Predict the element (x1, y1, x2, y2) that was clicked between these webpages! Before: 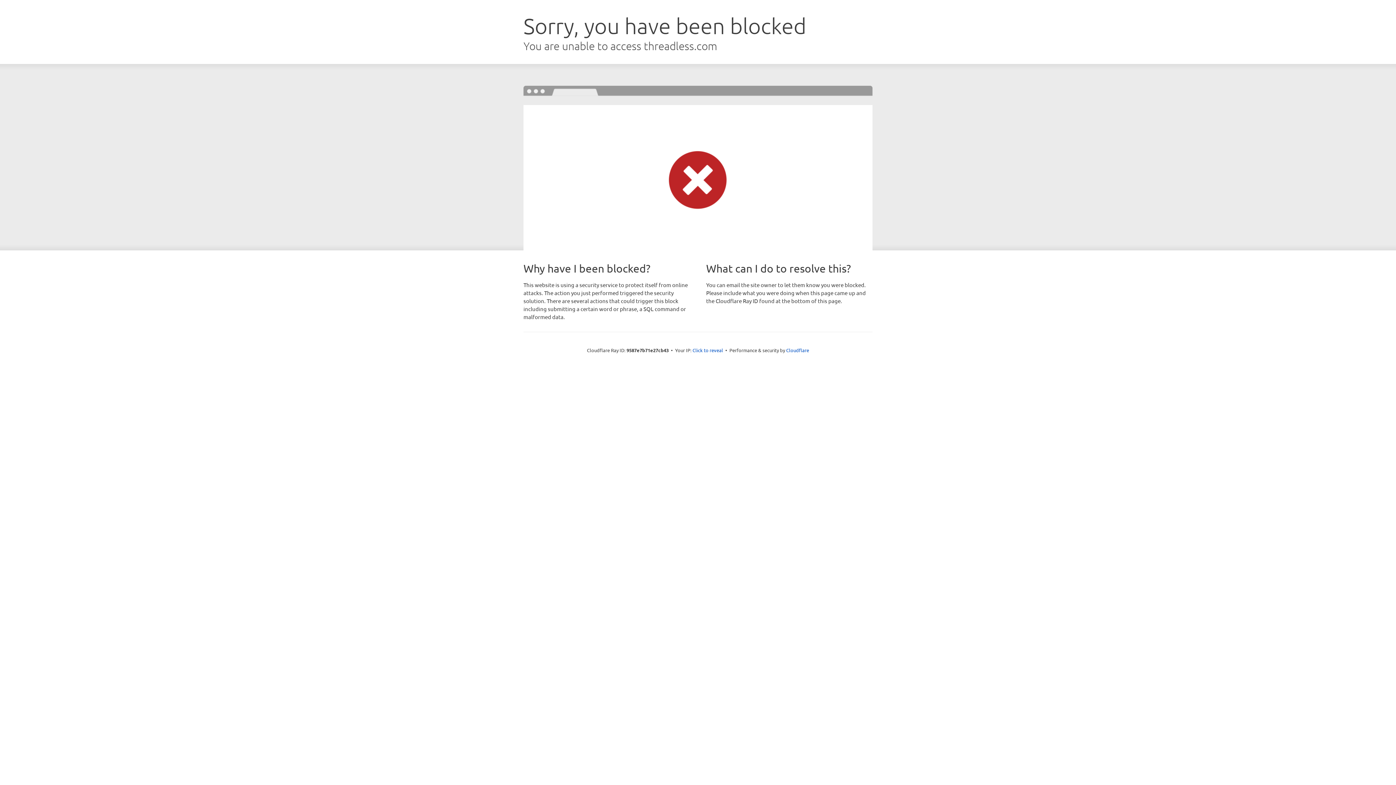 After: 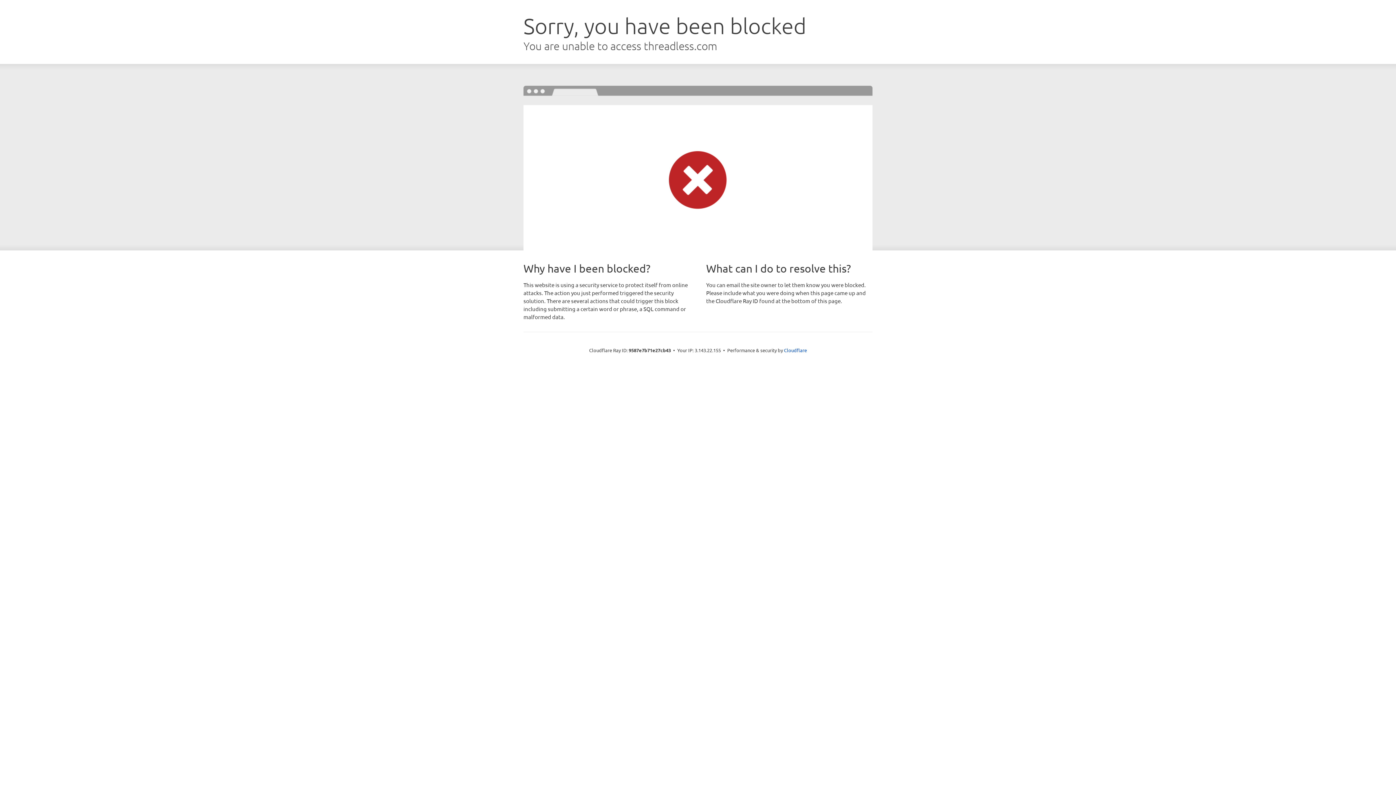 Action: label: Click to reveal bbox: (692, 346, 723, 353)